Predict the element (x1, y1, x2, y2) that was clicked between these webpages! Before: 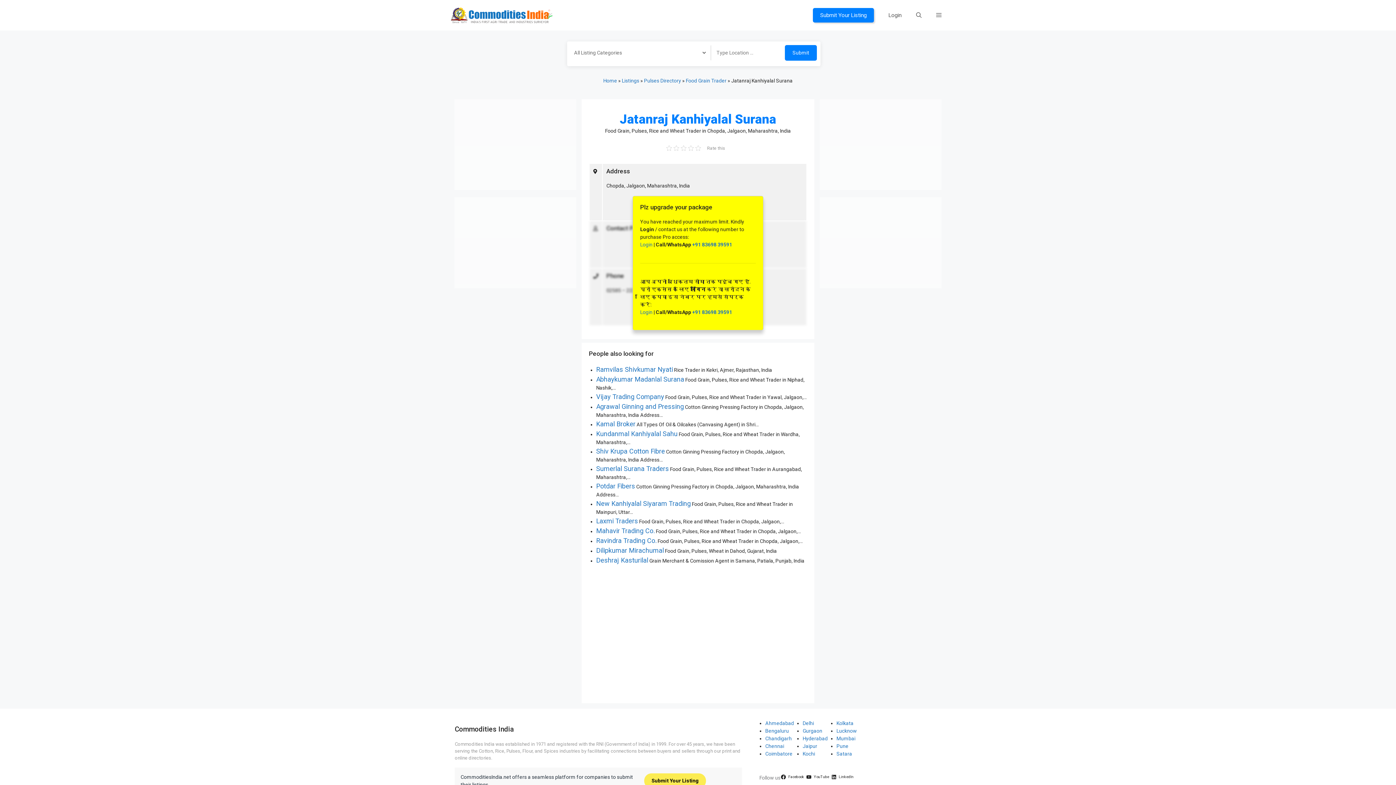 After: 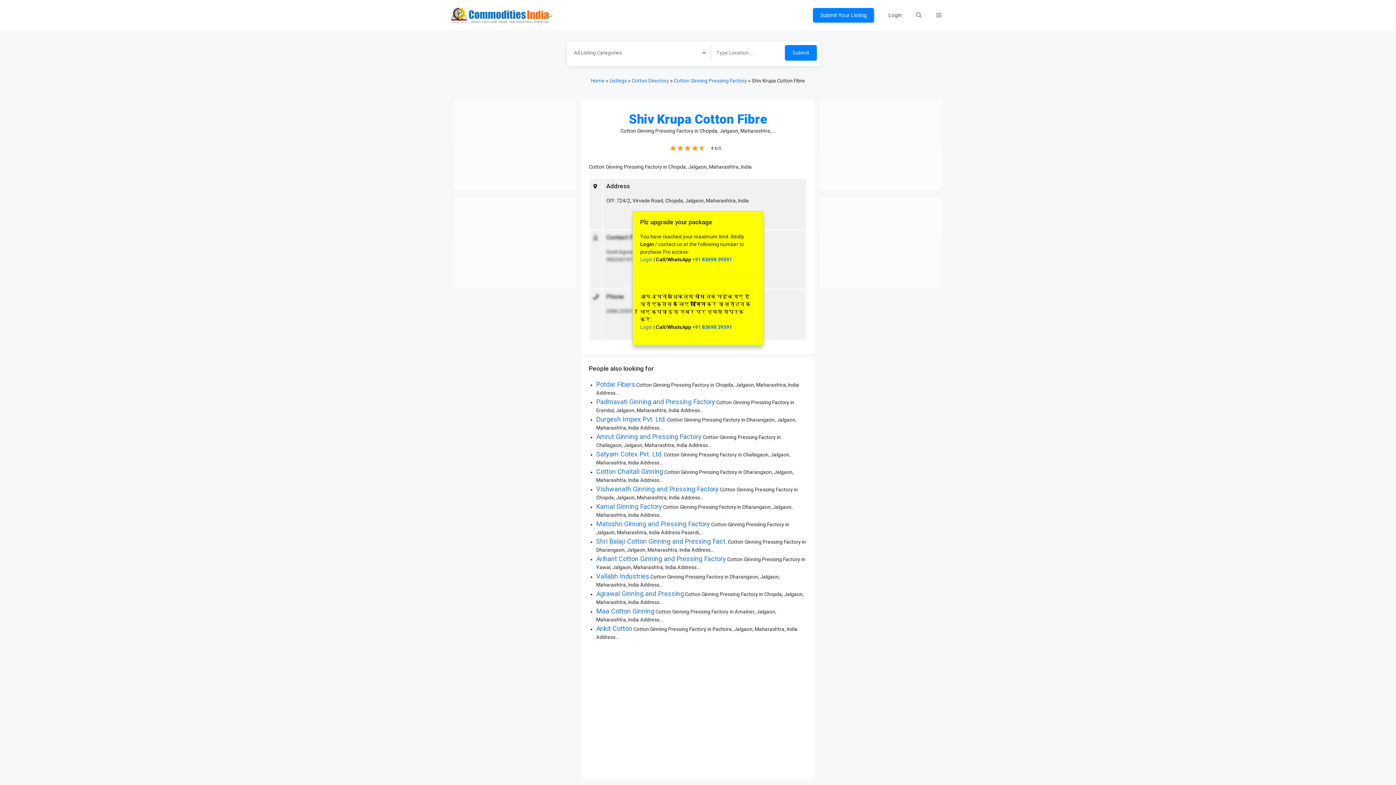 Action: label: Shiv Krupa Cotton Fibre bbox: (596, 449, 665, 454)